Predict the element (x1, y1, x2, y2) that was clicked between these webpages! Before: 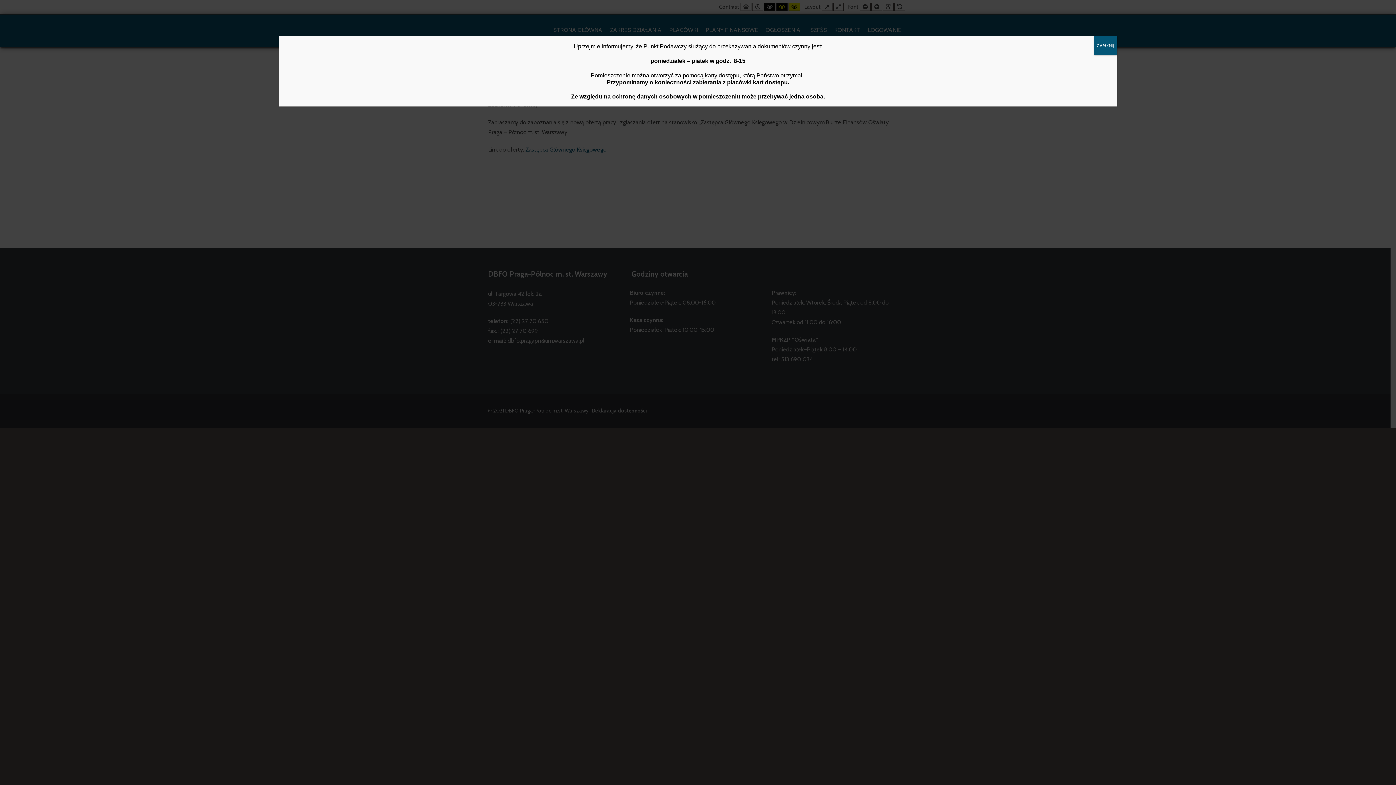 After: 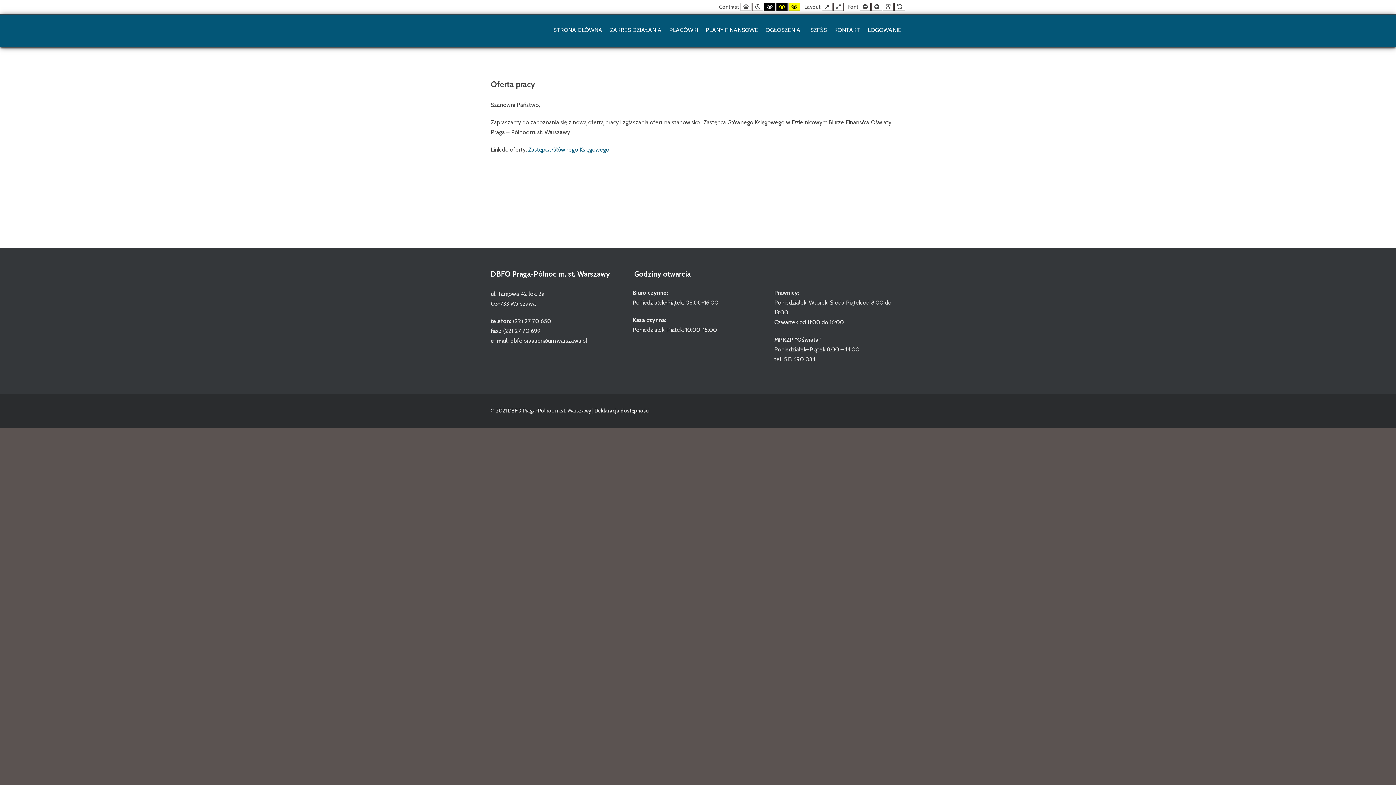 Action: bbox: (1094, 36, 1117, 55) label: Zamknij